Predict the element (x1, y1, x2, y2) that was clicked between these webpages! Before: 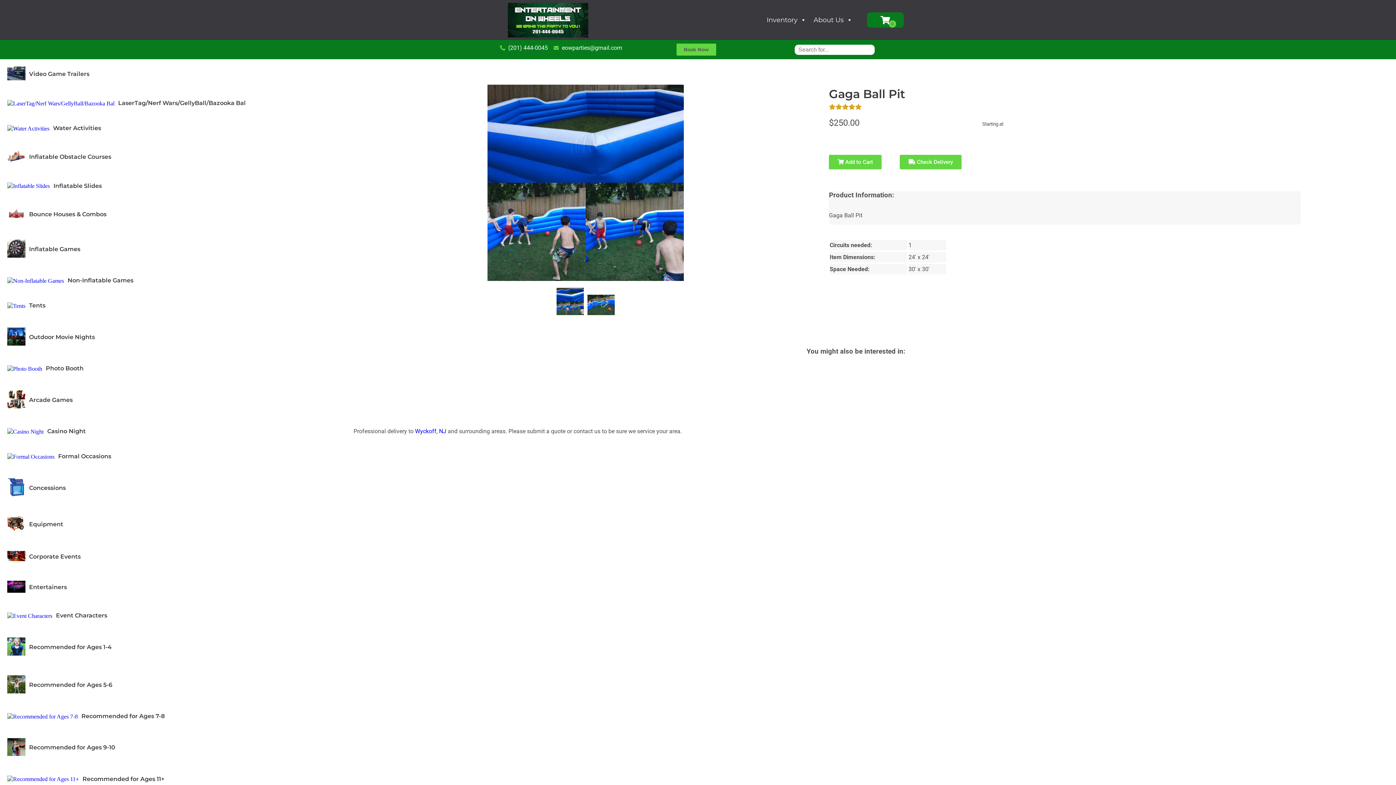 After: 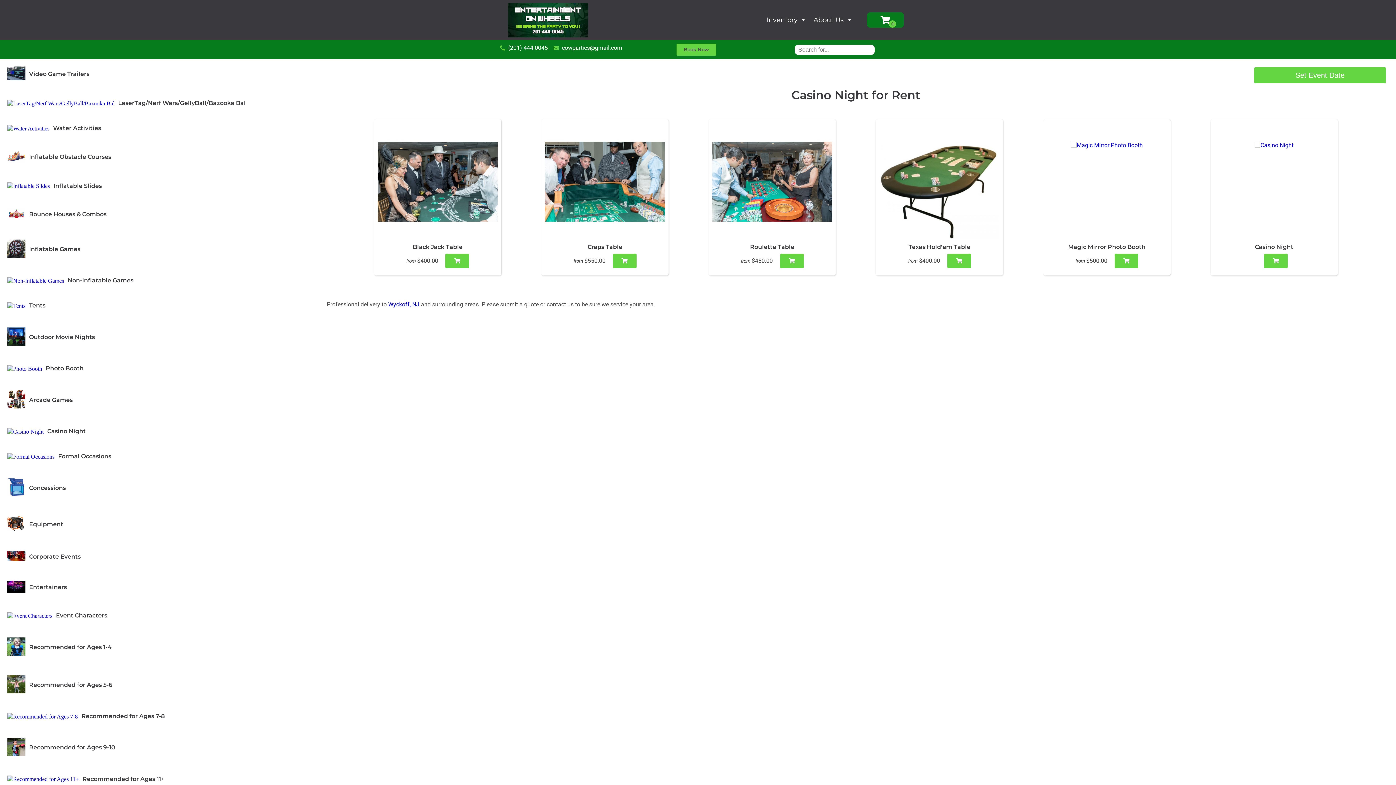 Action: bbox: (7, 428, 43, 435)